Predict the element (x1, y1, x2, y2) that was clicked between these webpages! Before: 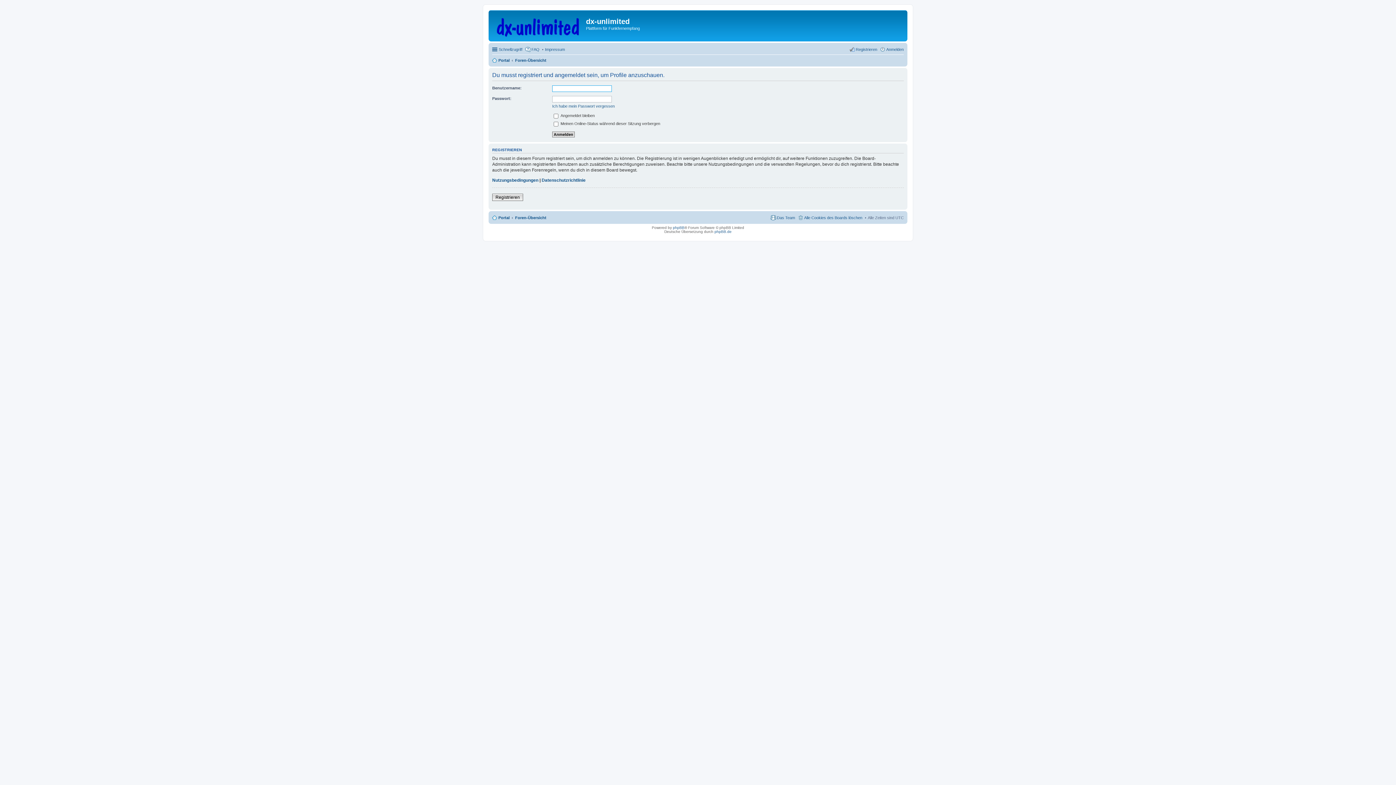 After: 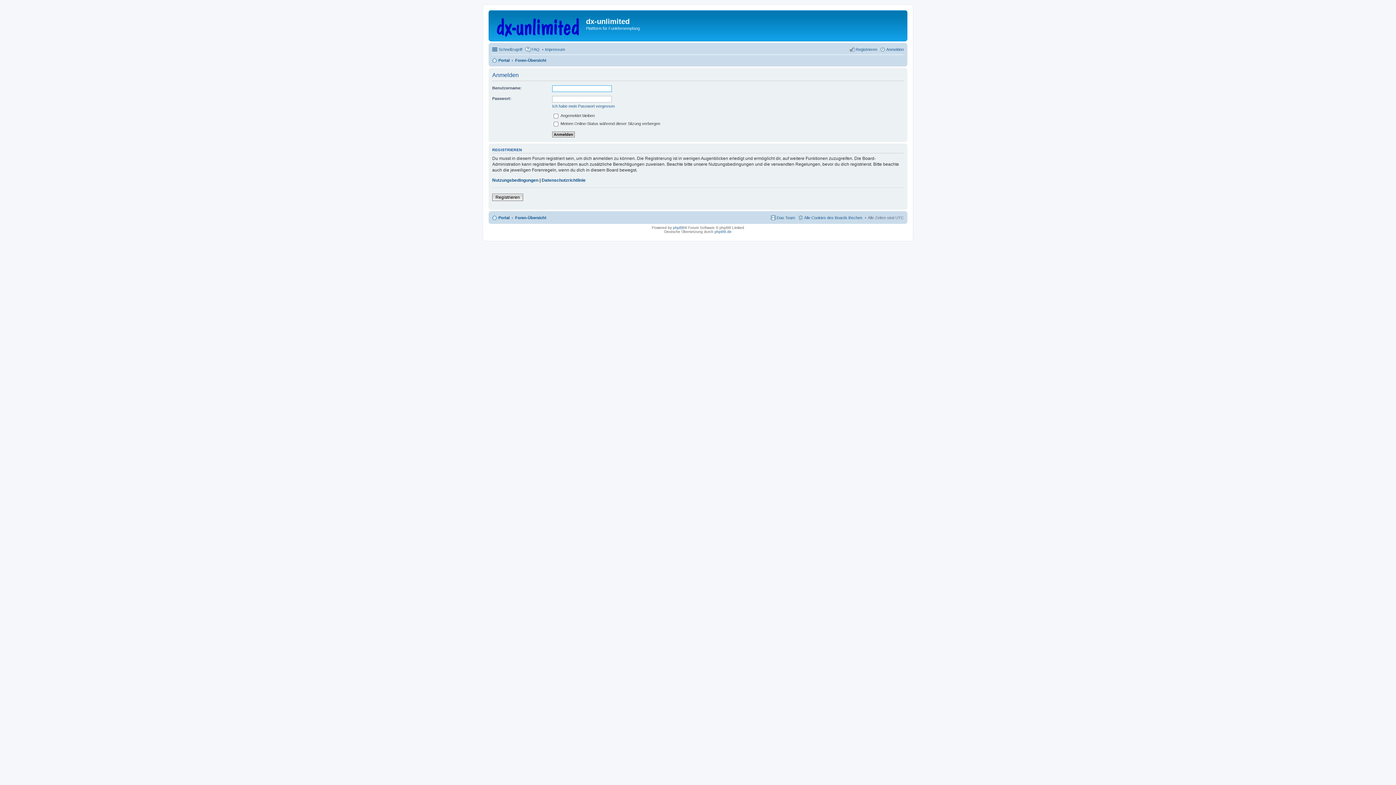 Action: label: Anmelden bbox: (880, 45, 904, 53)